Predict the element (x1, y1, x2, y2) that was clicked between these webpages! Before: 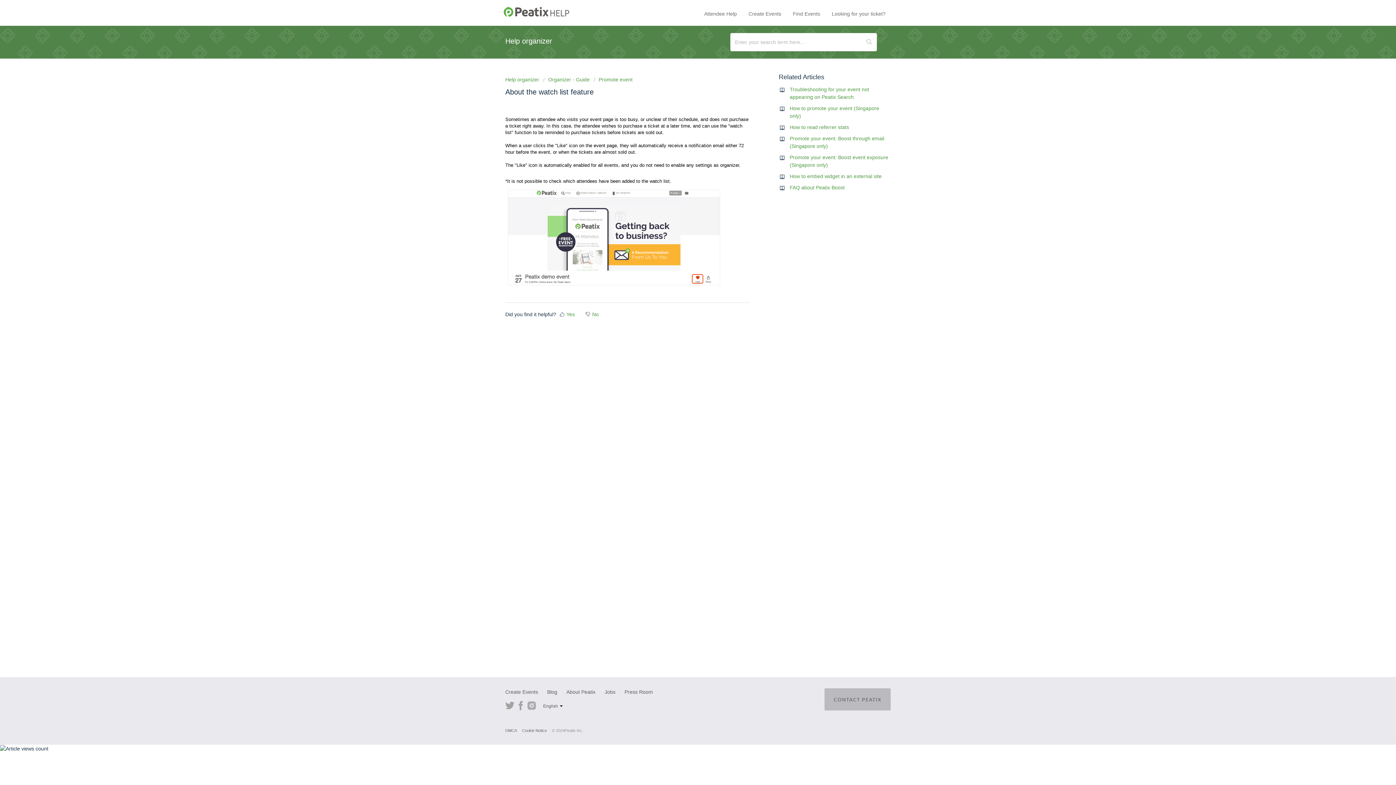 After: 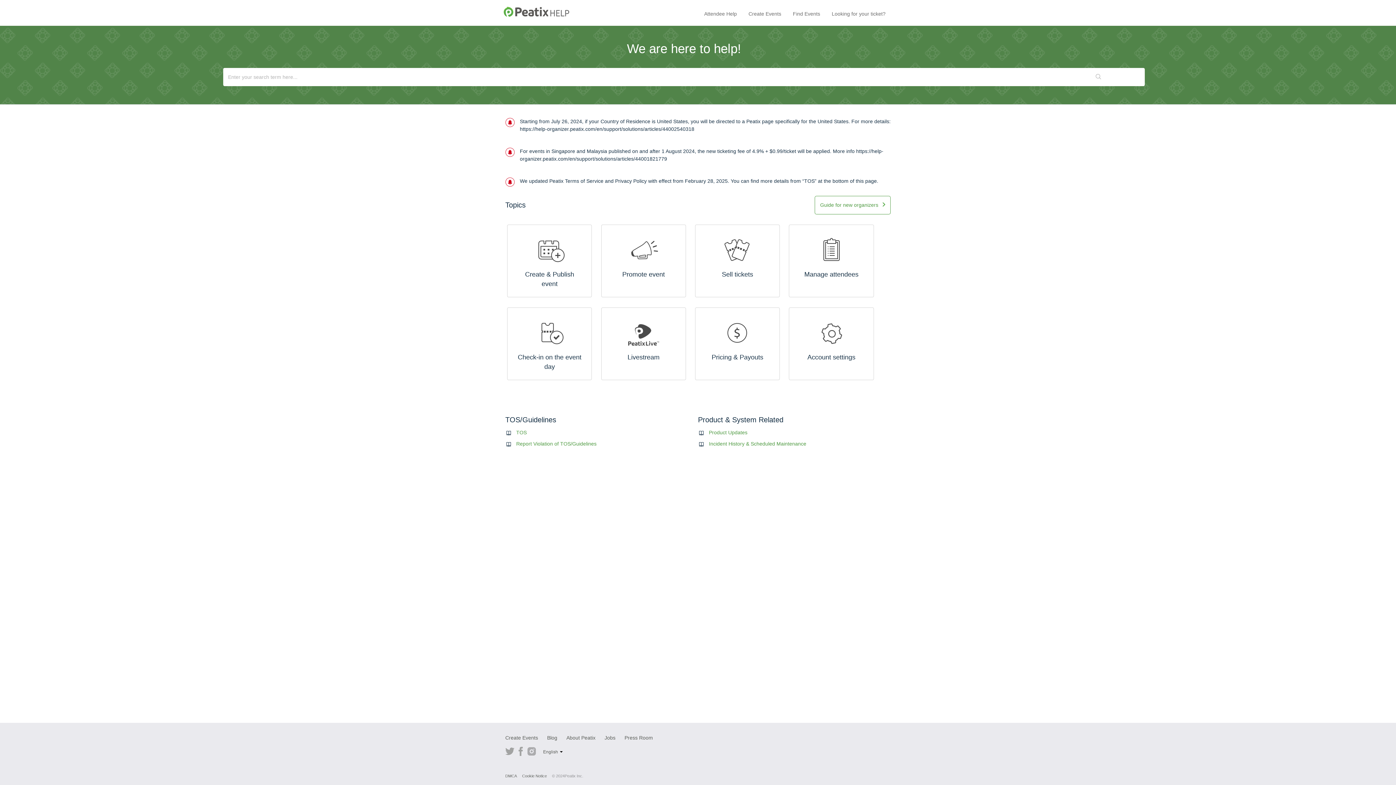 Action: label: Help organizer  bbox: (505, 76, 540, 82)